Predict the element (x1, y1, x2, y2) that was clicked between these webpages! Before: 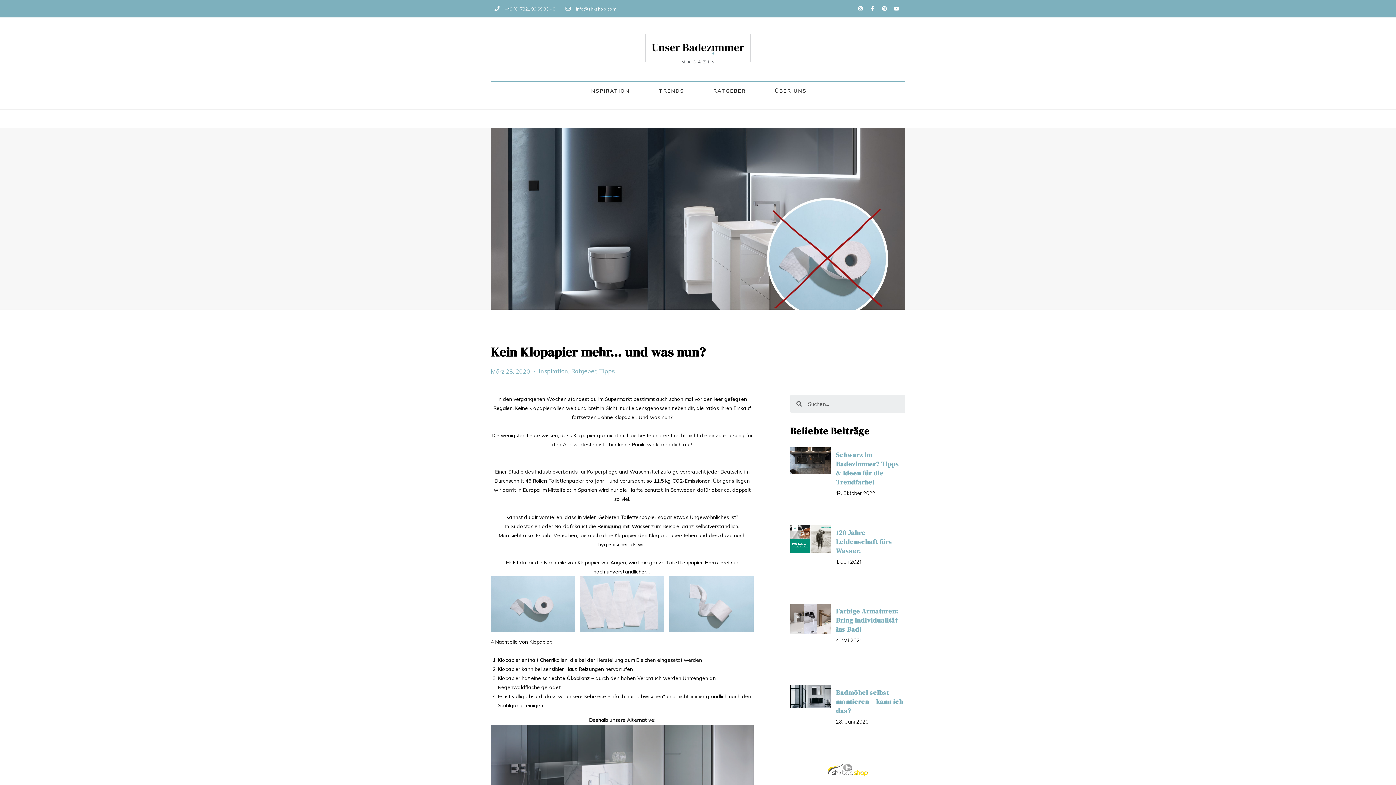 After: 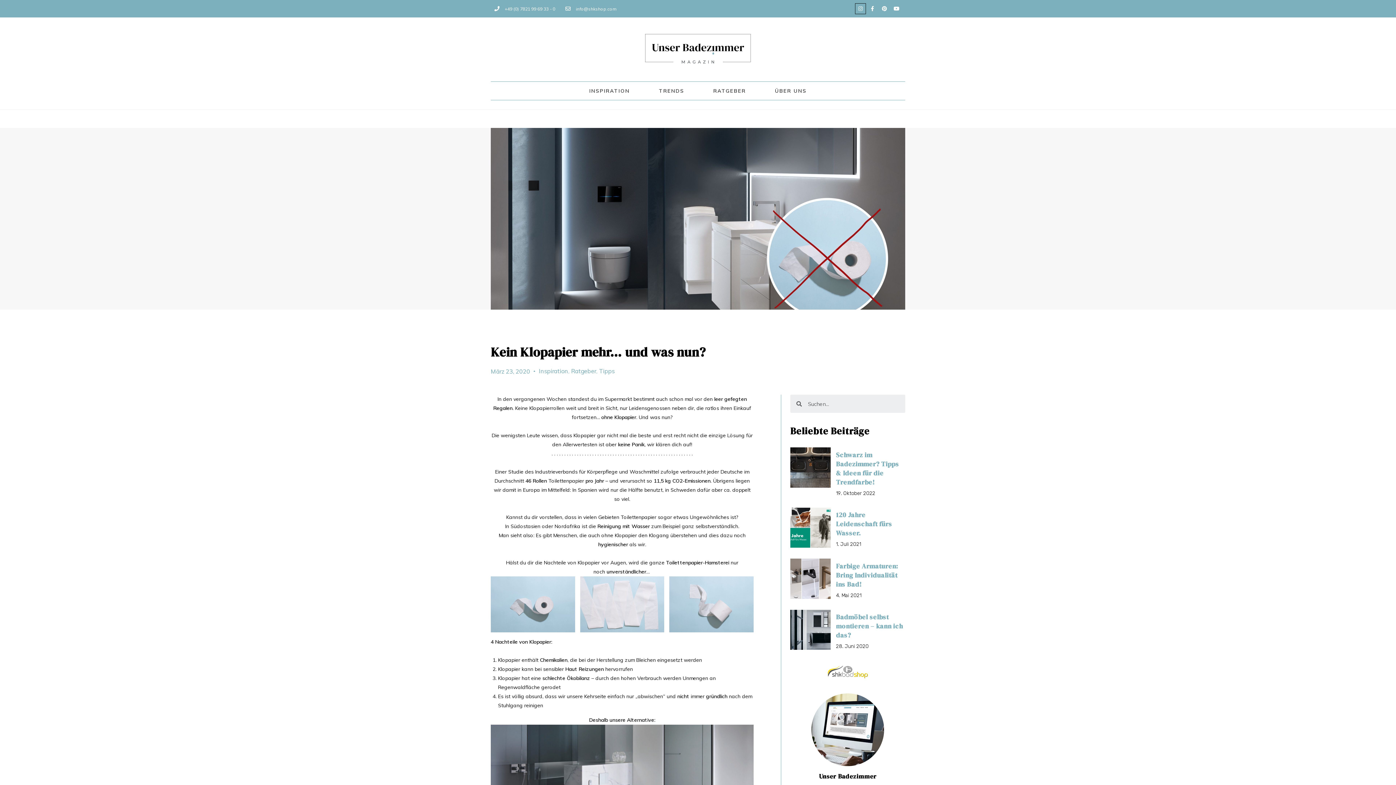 Action: label: Instagram bbox: (855, 3, 865, 13)